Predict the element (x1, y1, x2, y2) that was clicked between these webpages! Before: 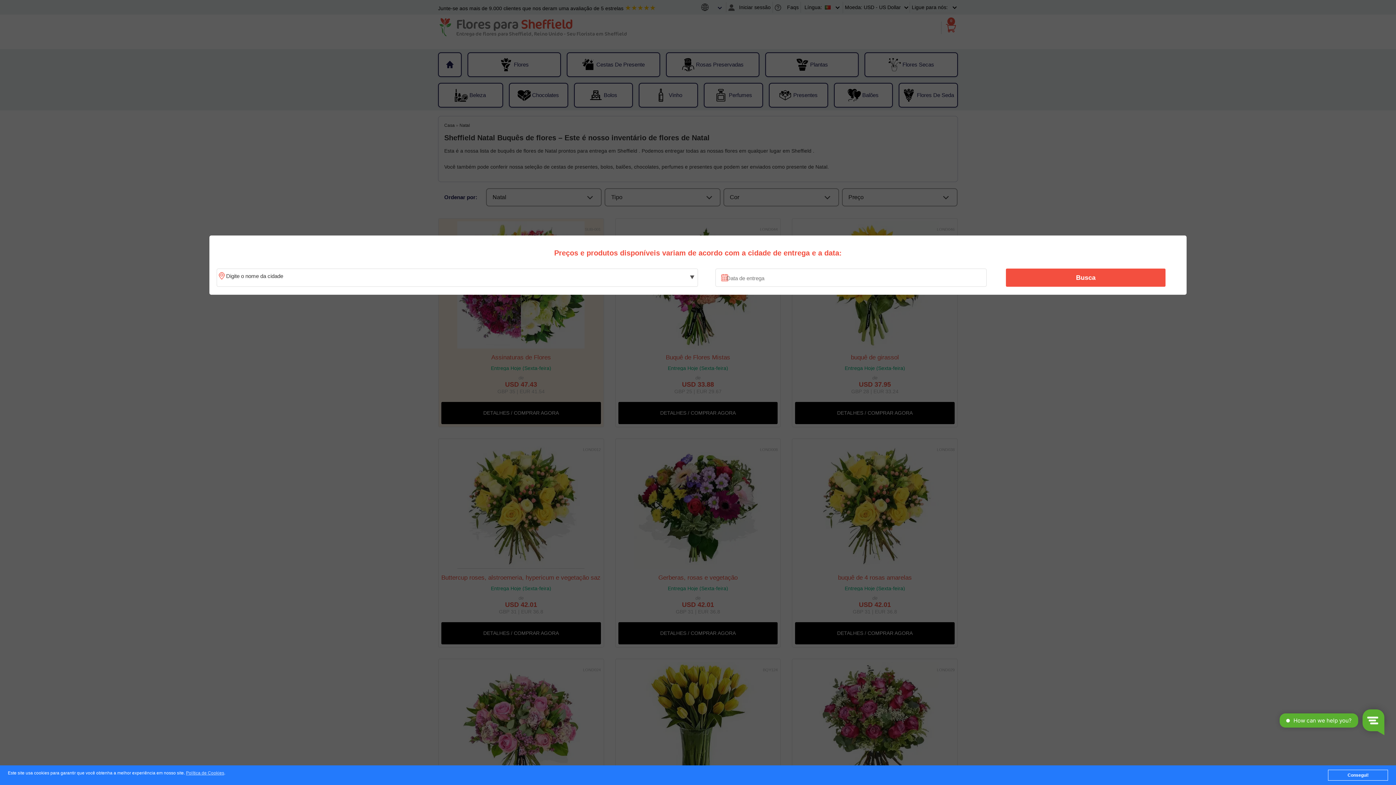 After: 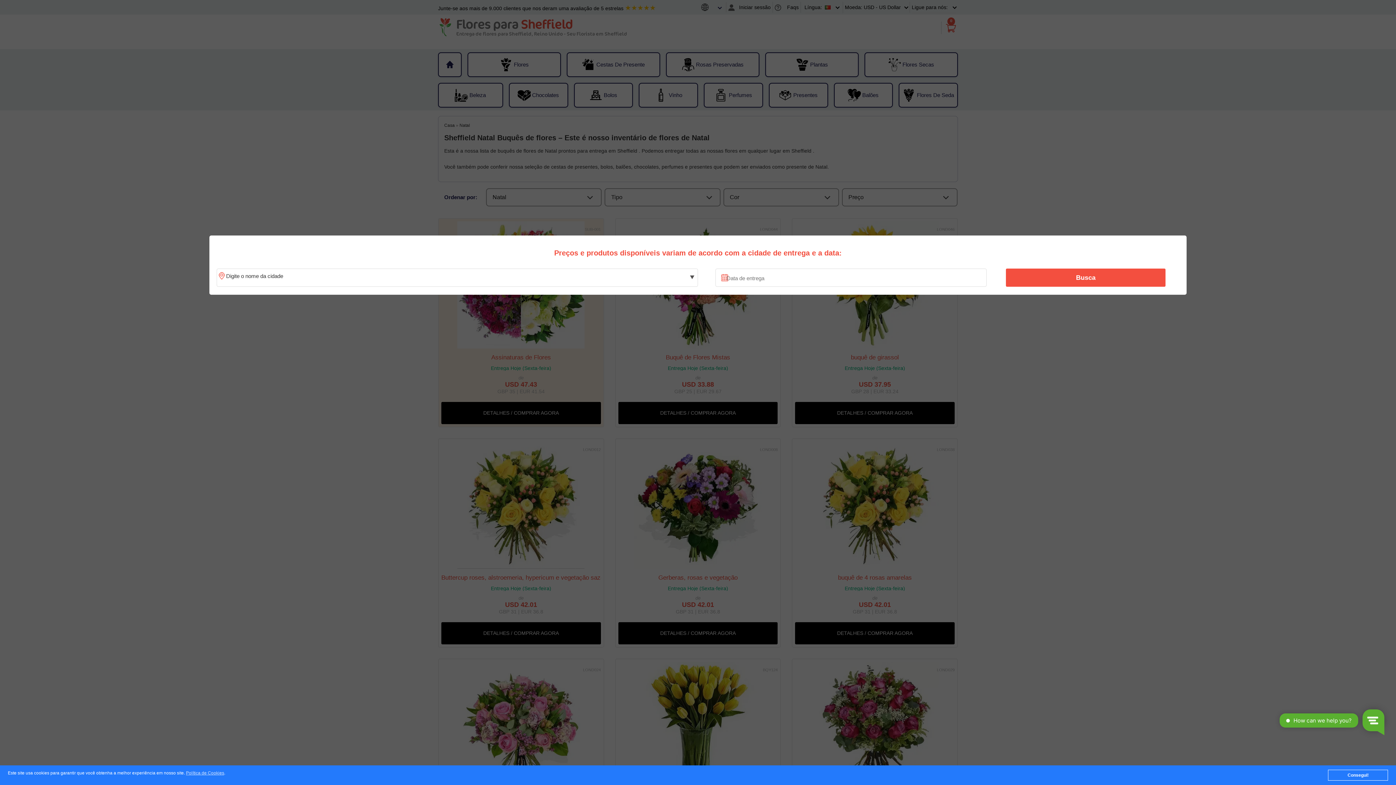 Action: label: Busca bbox: (1010, 270, 1161, 285)